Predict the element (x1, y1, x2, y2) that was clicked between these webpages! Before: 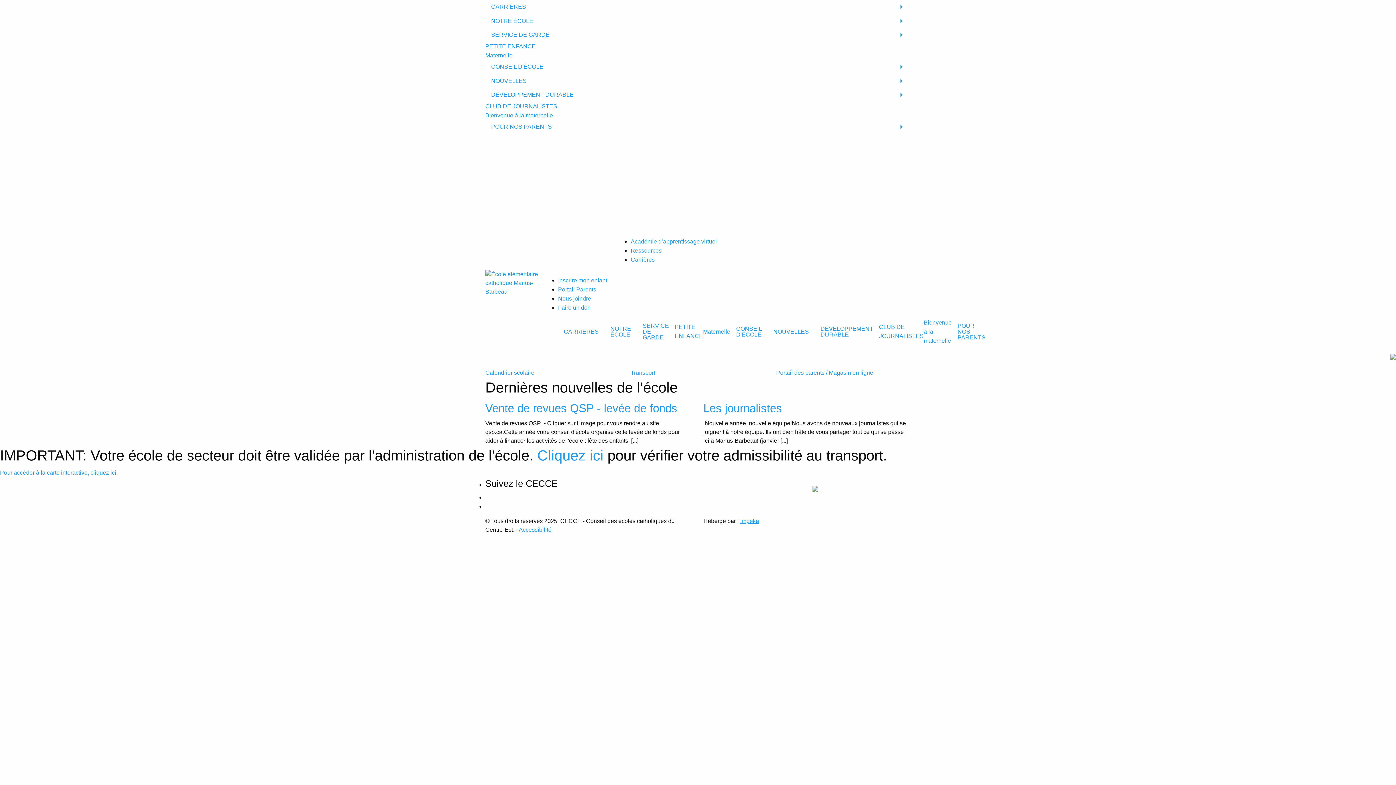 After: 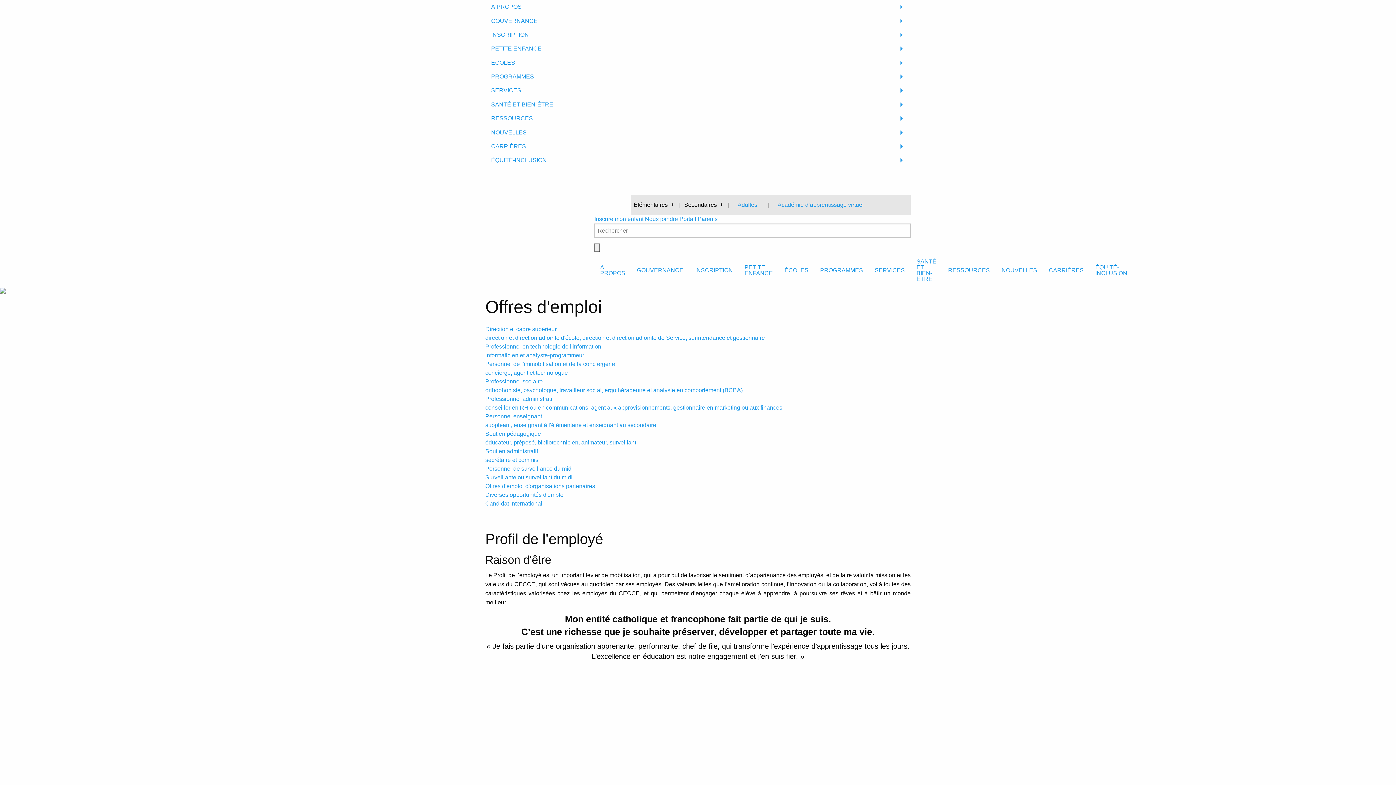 Action: bbox: (630, 256, 654, 263) label: Carrières